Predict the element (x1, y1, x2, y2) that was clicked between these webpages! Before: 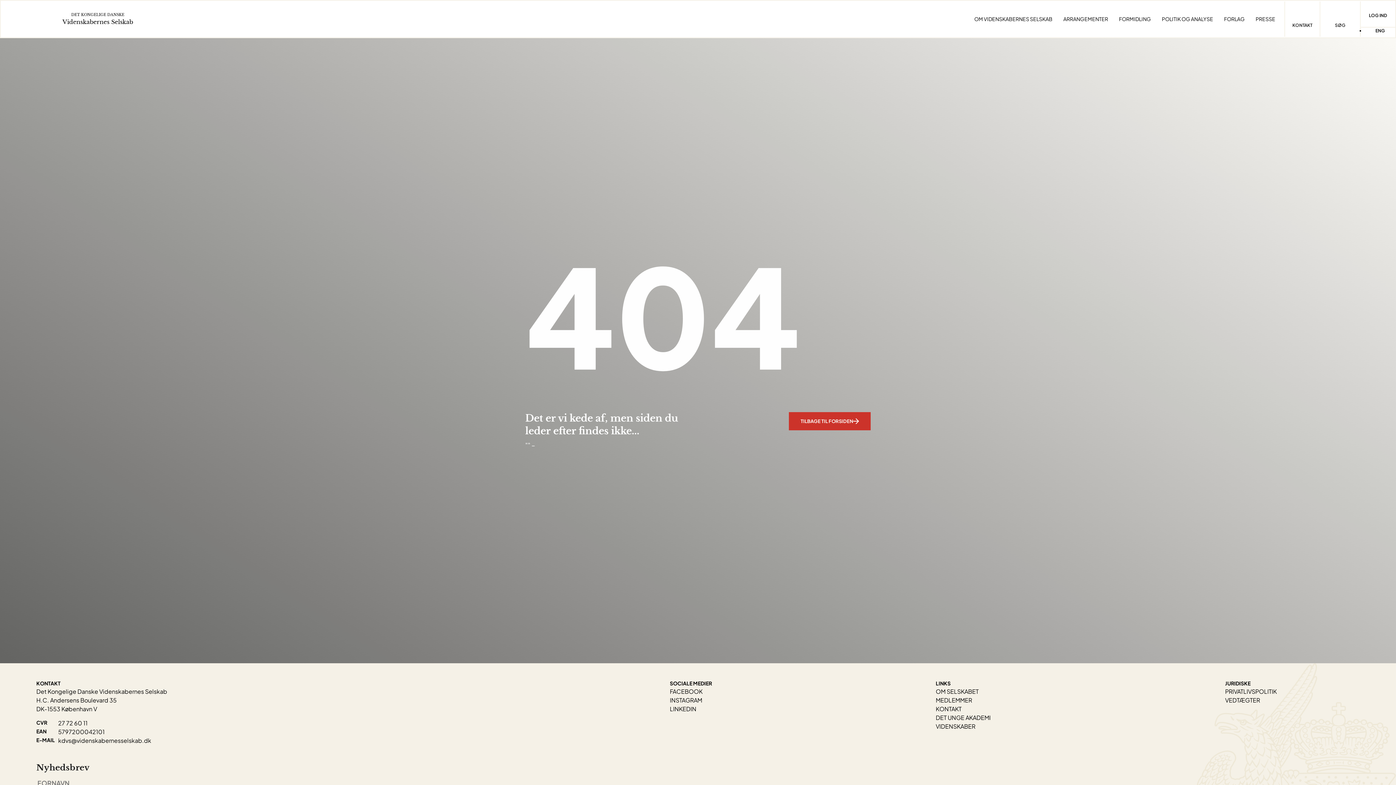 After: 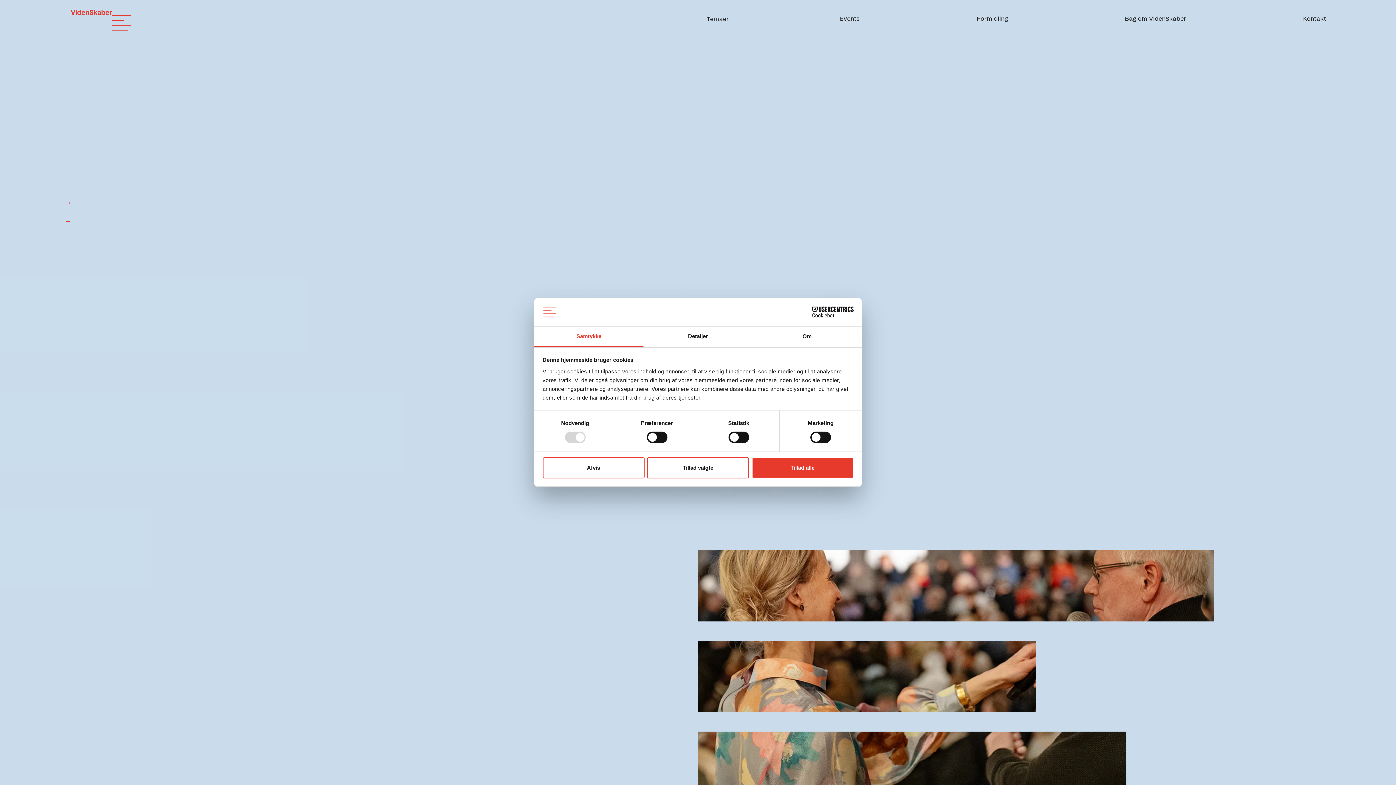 Action: bbox: (935, 722, 975, 730) label: VIDENSKABER